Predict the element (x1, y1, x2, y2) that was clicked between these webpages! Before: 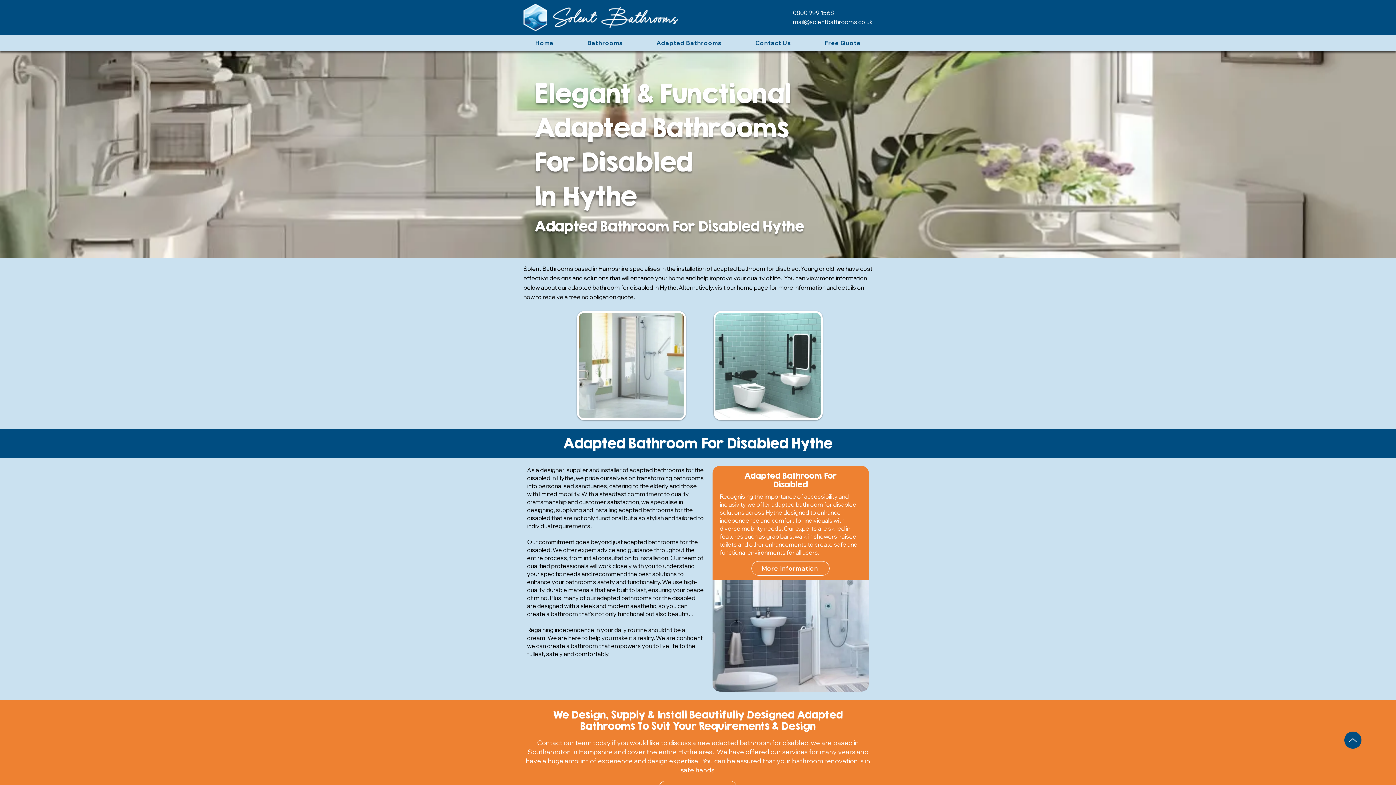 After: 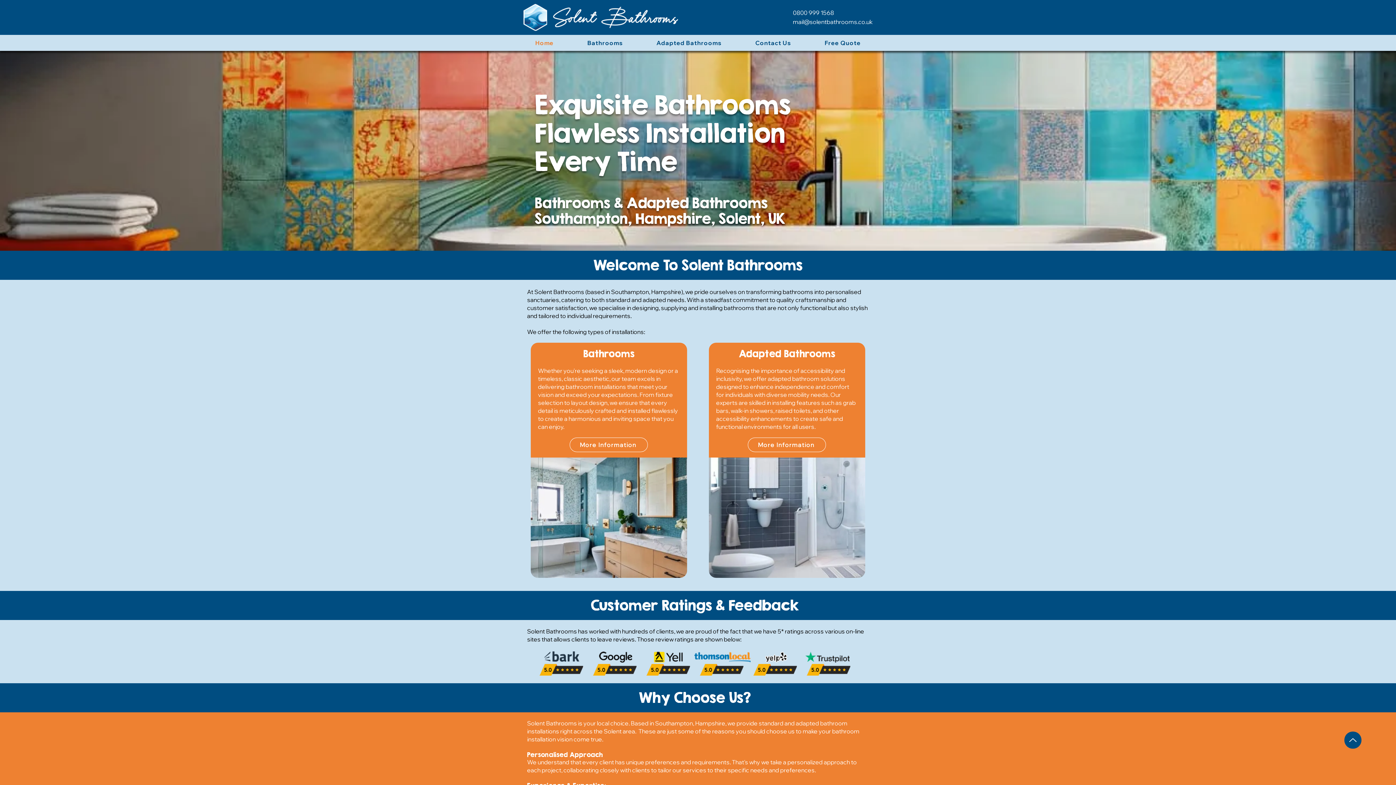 Action: bbox: (713, 311, 822, 420)